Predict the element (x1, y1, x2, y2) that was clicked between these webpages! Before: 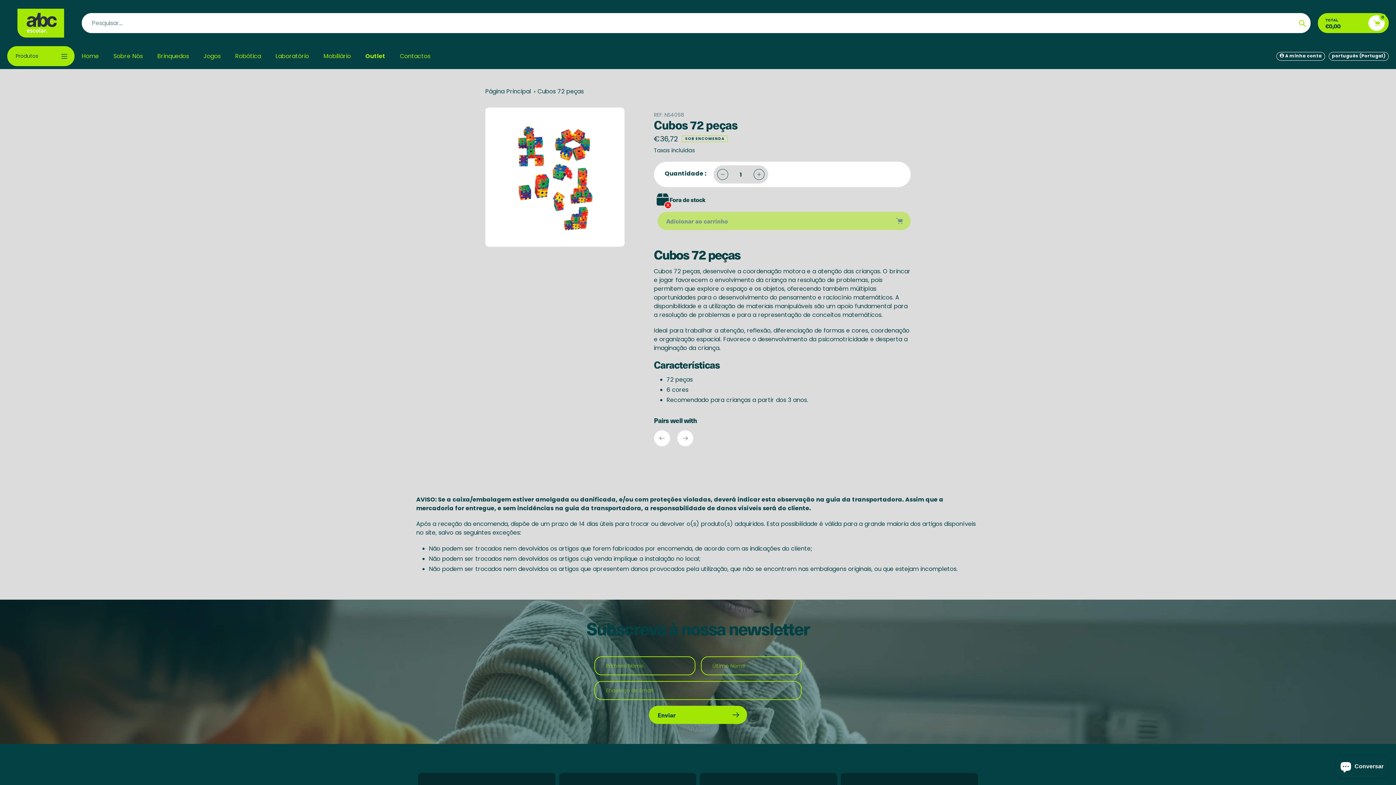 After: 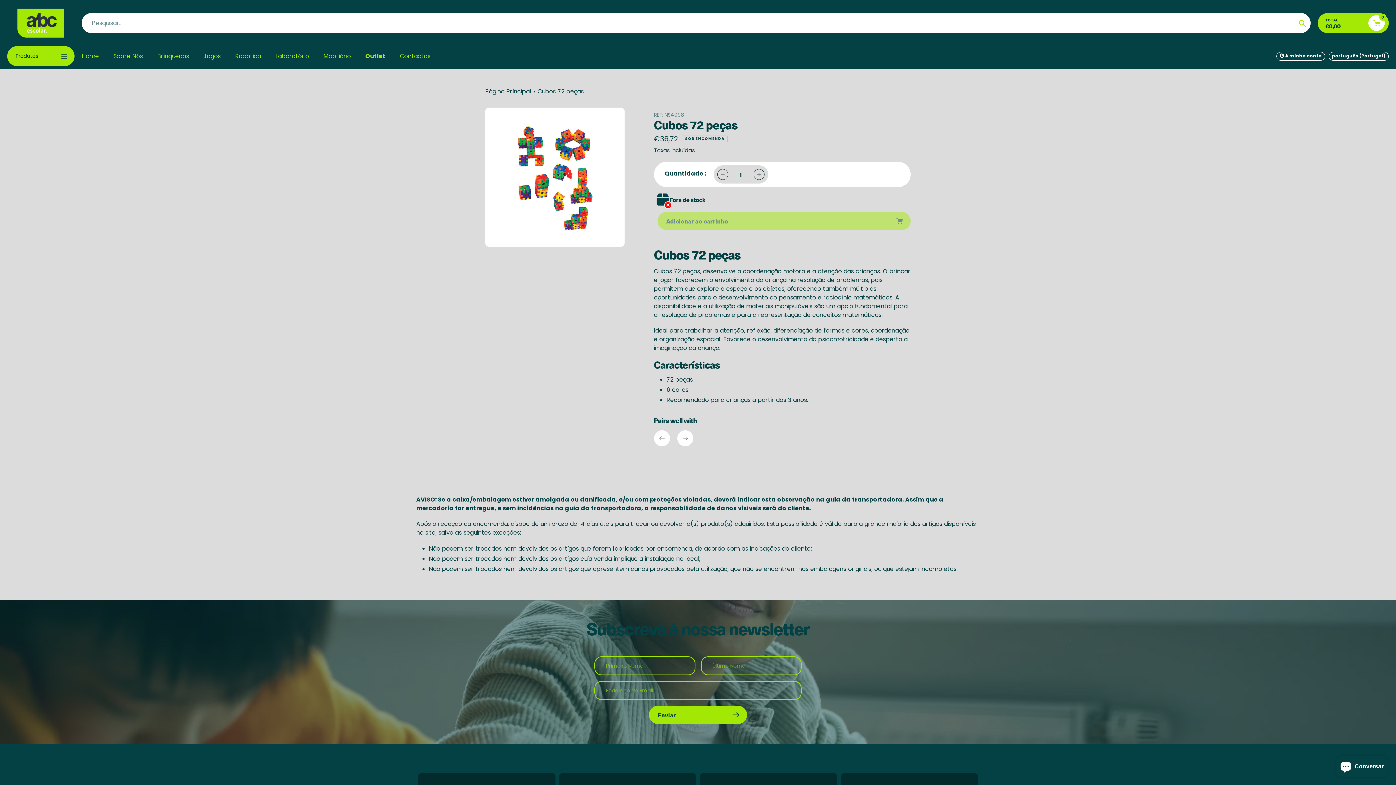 Action: bbox: (537, 87, 583, 95) label: Cubos 72 peças